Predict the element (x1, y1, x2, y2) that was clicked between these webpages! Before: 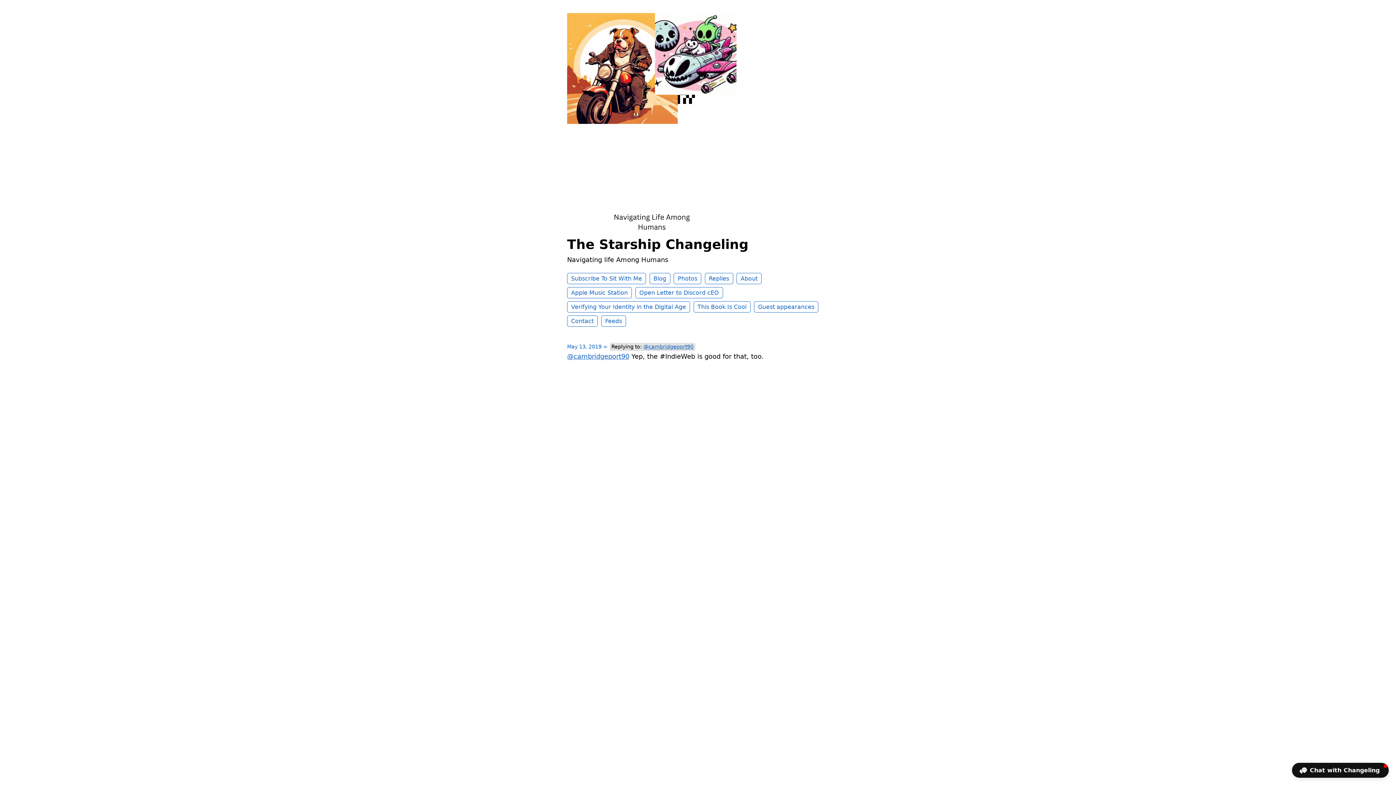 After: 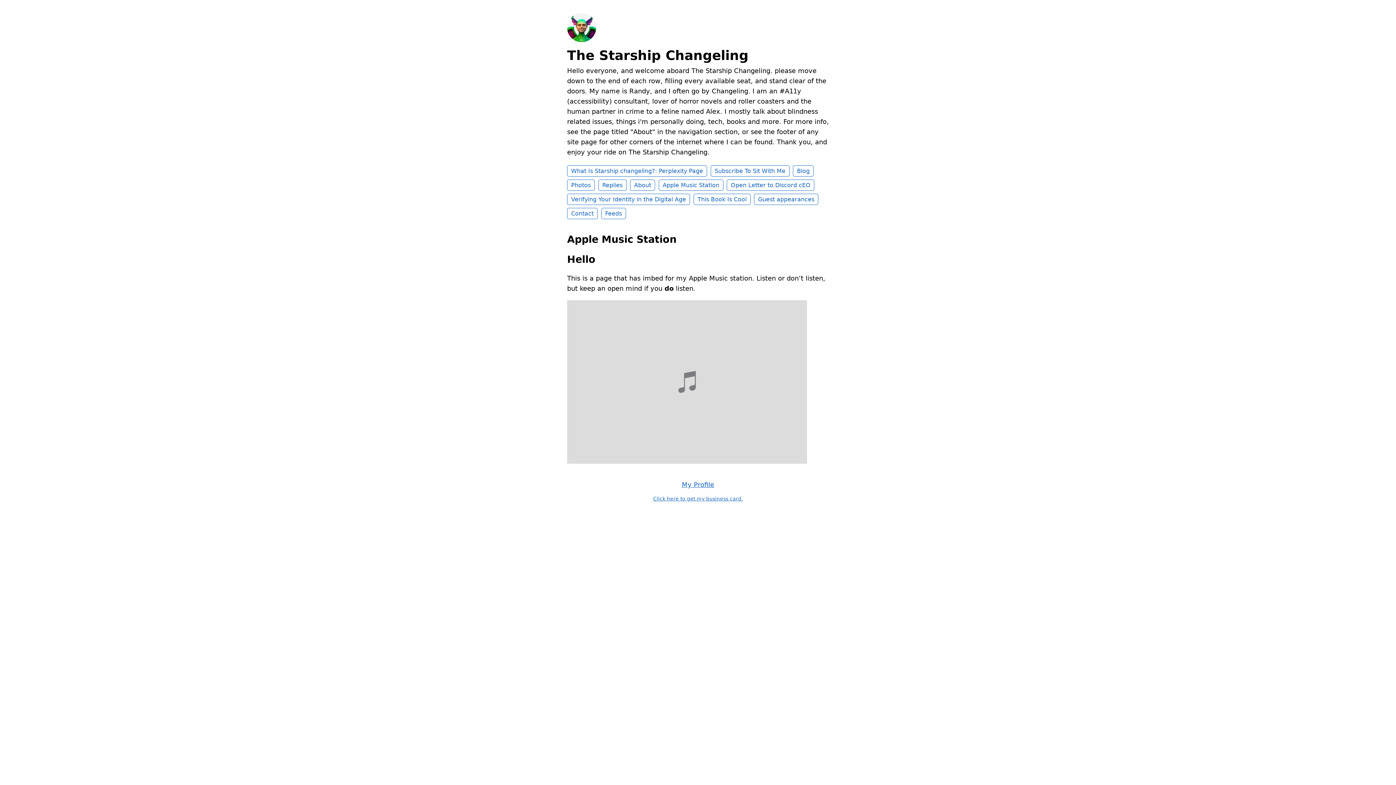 Action: bbox: (567, 287, 632, 298) label: Apple Music Station